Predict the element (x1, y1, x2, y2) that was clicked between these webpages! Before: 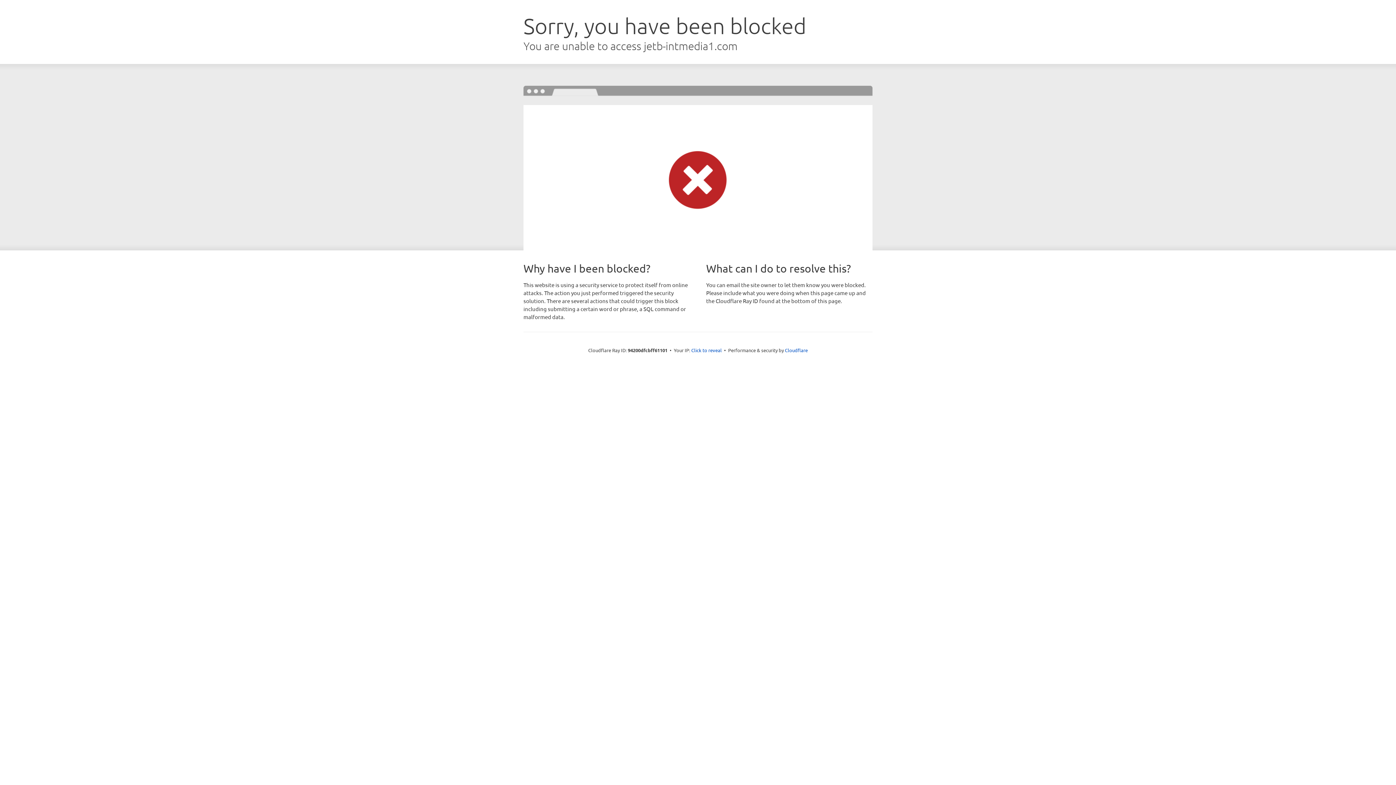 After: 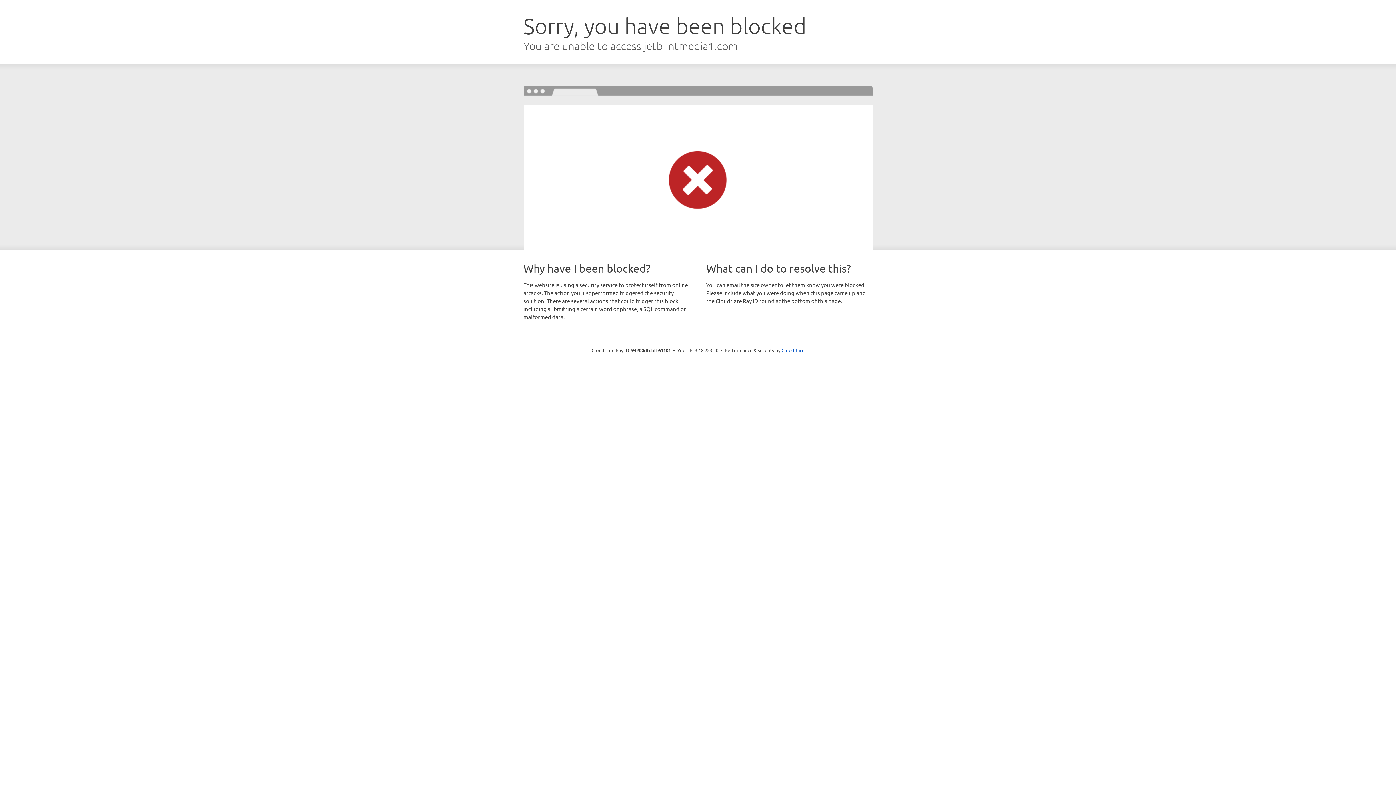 Action: bbox: (691, 346, 722, 353) label: Click to reveal